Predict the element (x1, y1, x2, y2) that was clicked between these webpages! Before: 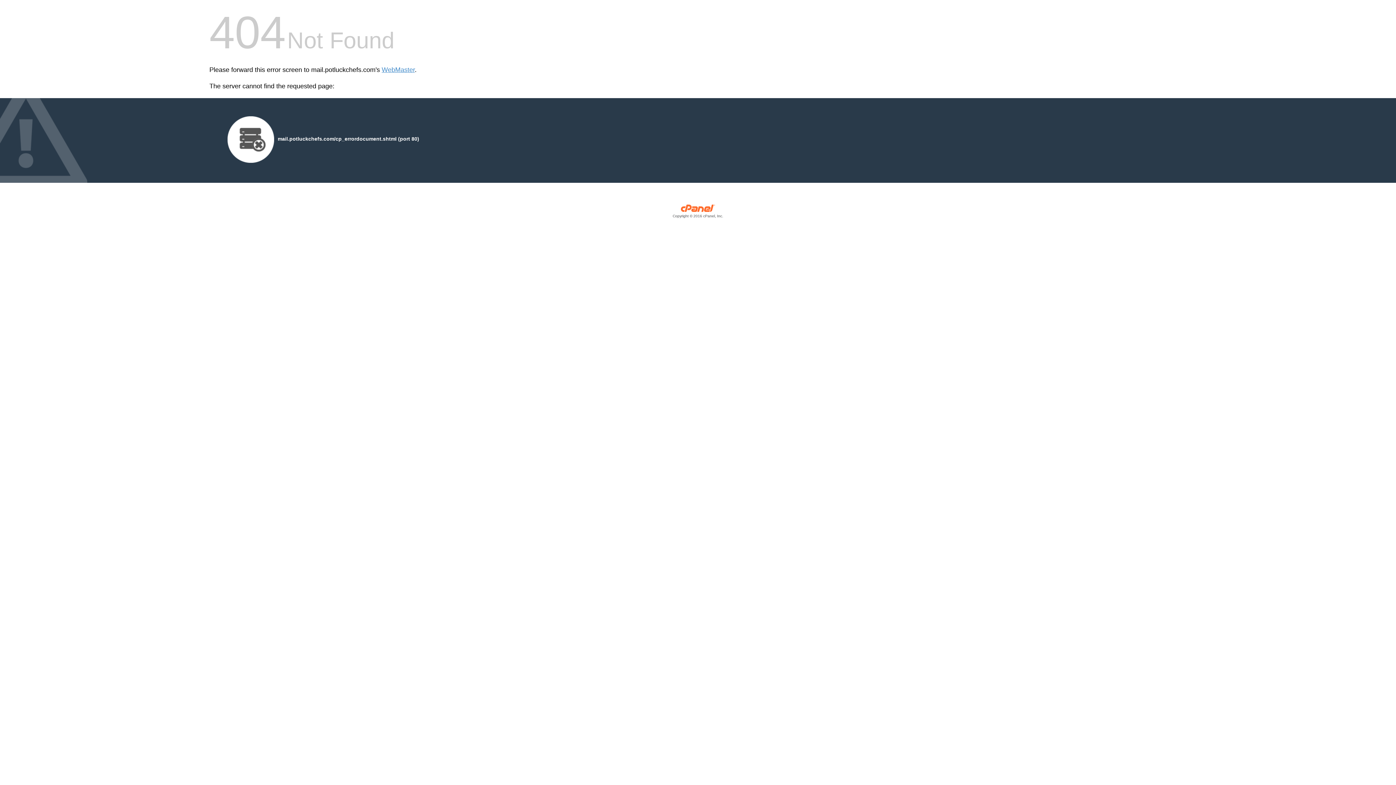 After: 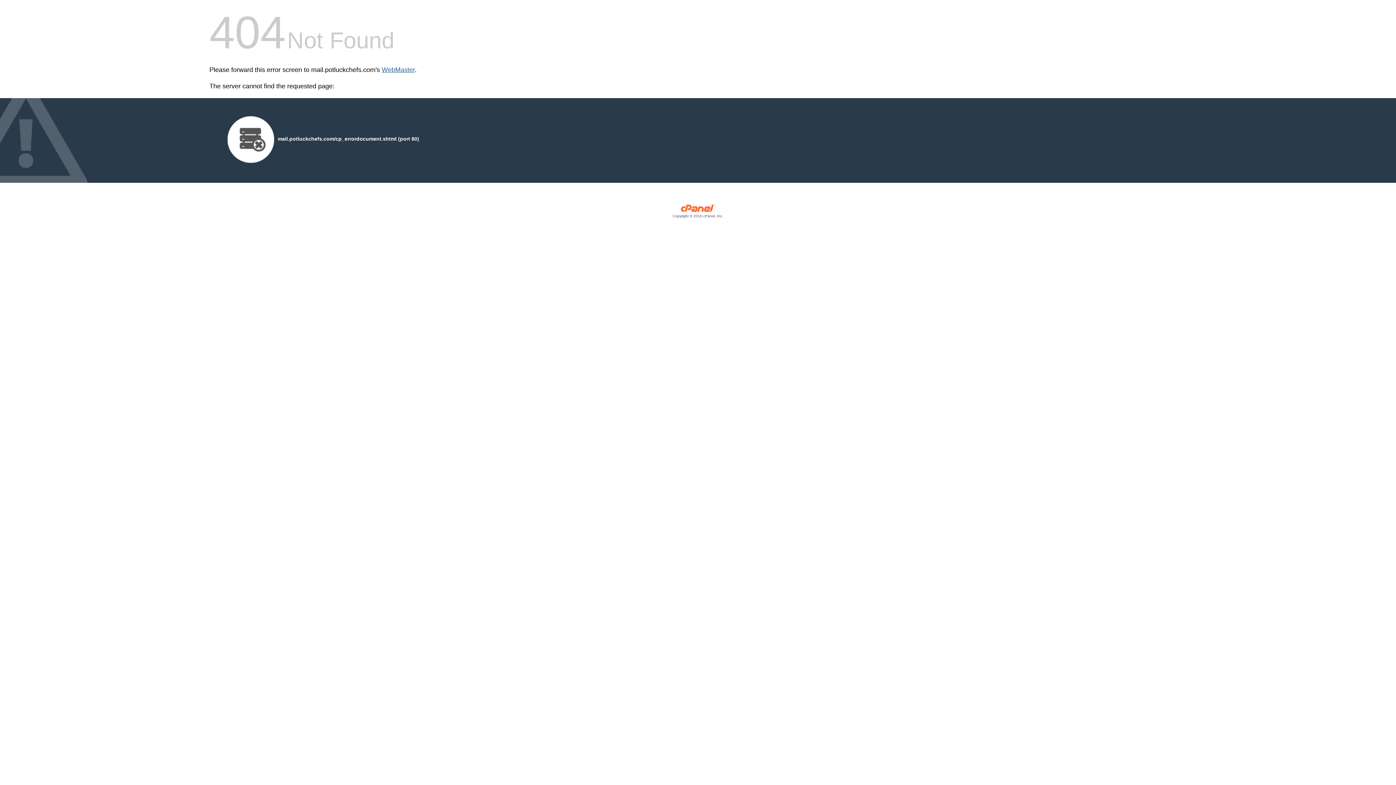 Action: bbox: (381, 66, 414, 73) label: WebMaster